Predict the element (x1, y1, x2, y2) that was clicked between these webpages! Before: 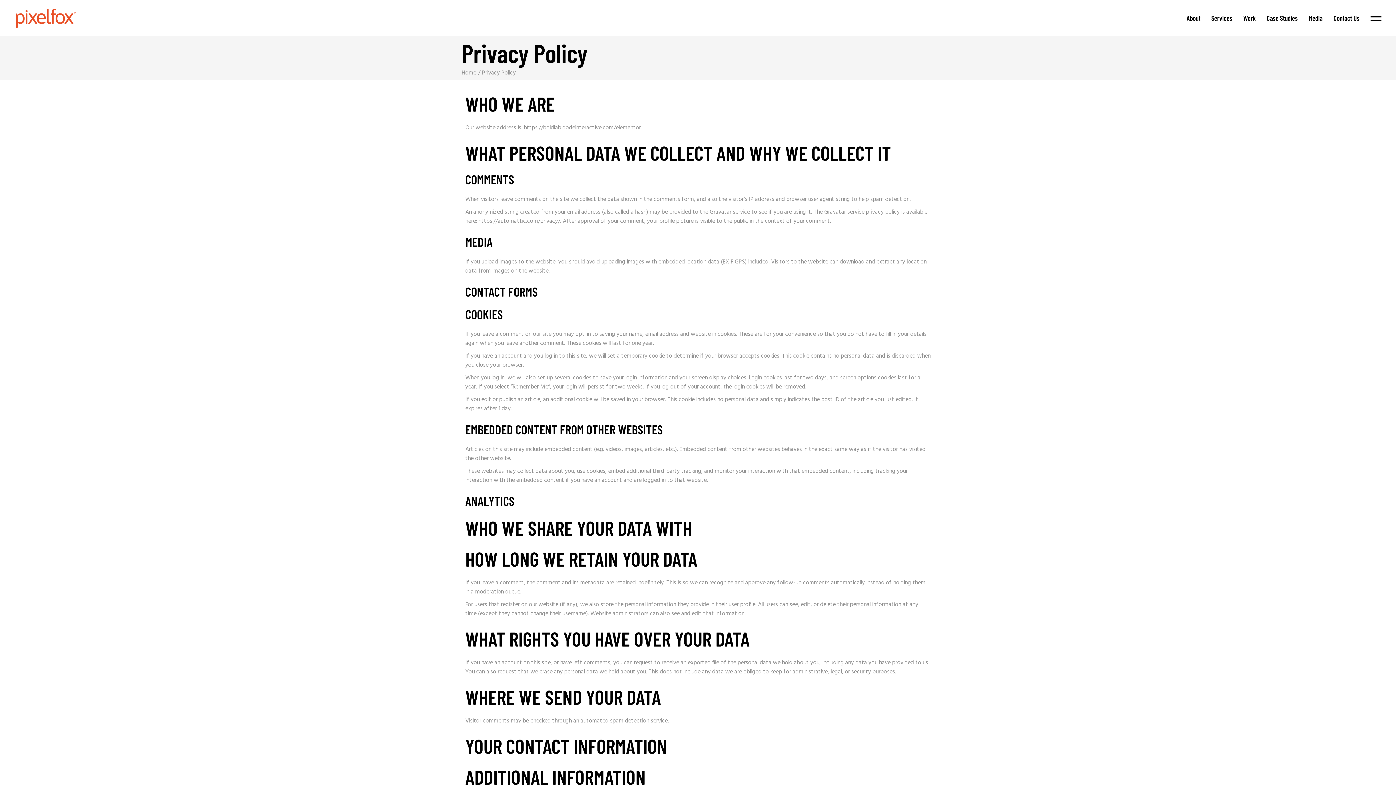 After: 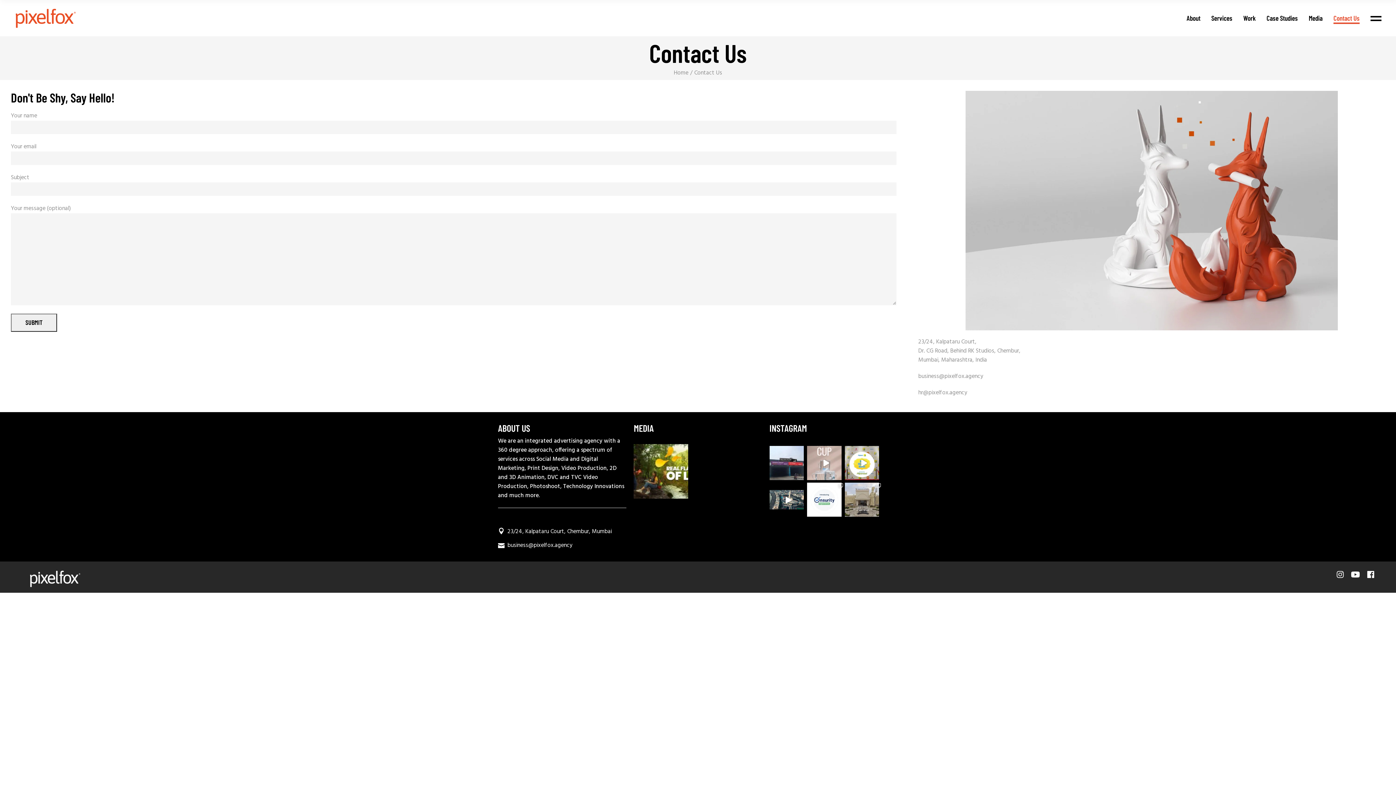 Action: bbox: (1333, 0, 1360, 36) label: Contact Us